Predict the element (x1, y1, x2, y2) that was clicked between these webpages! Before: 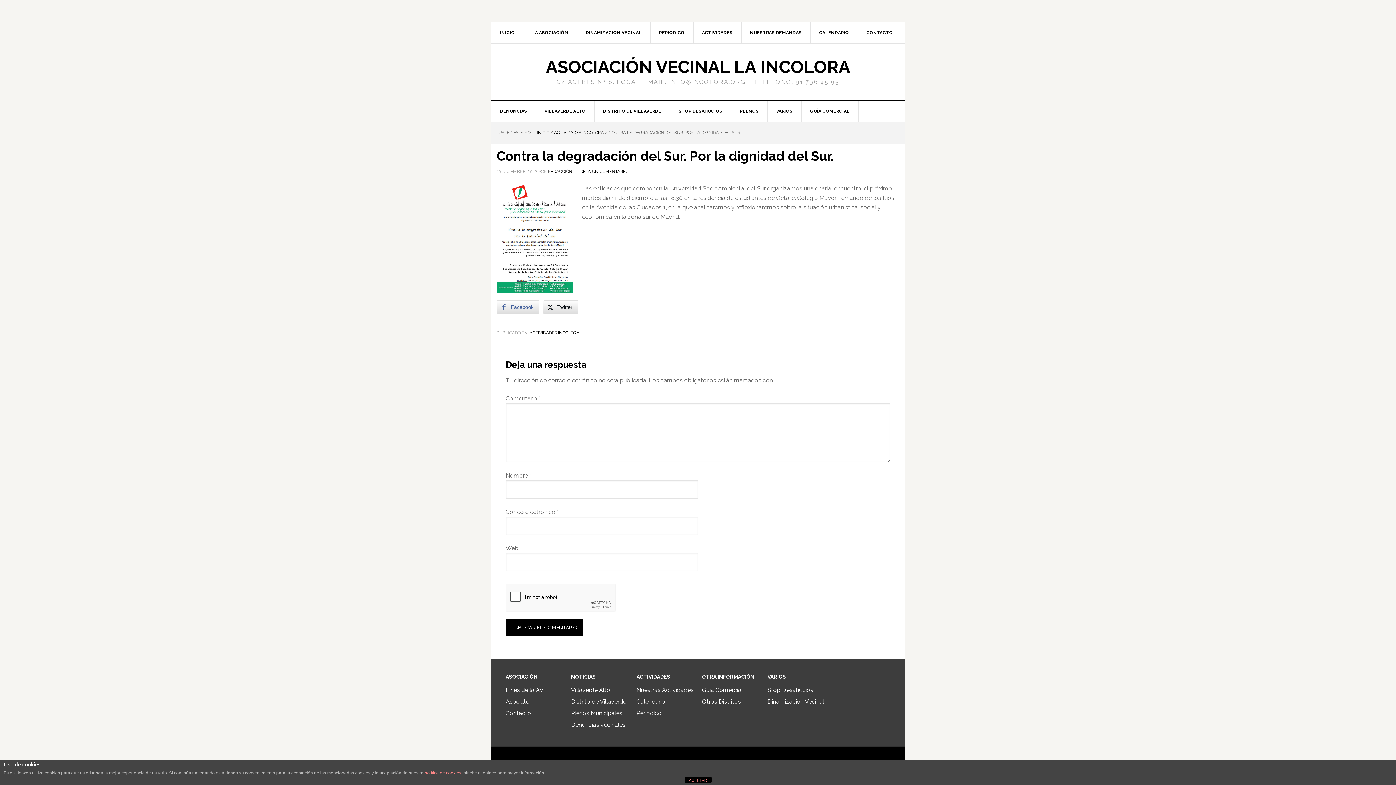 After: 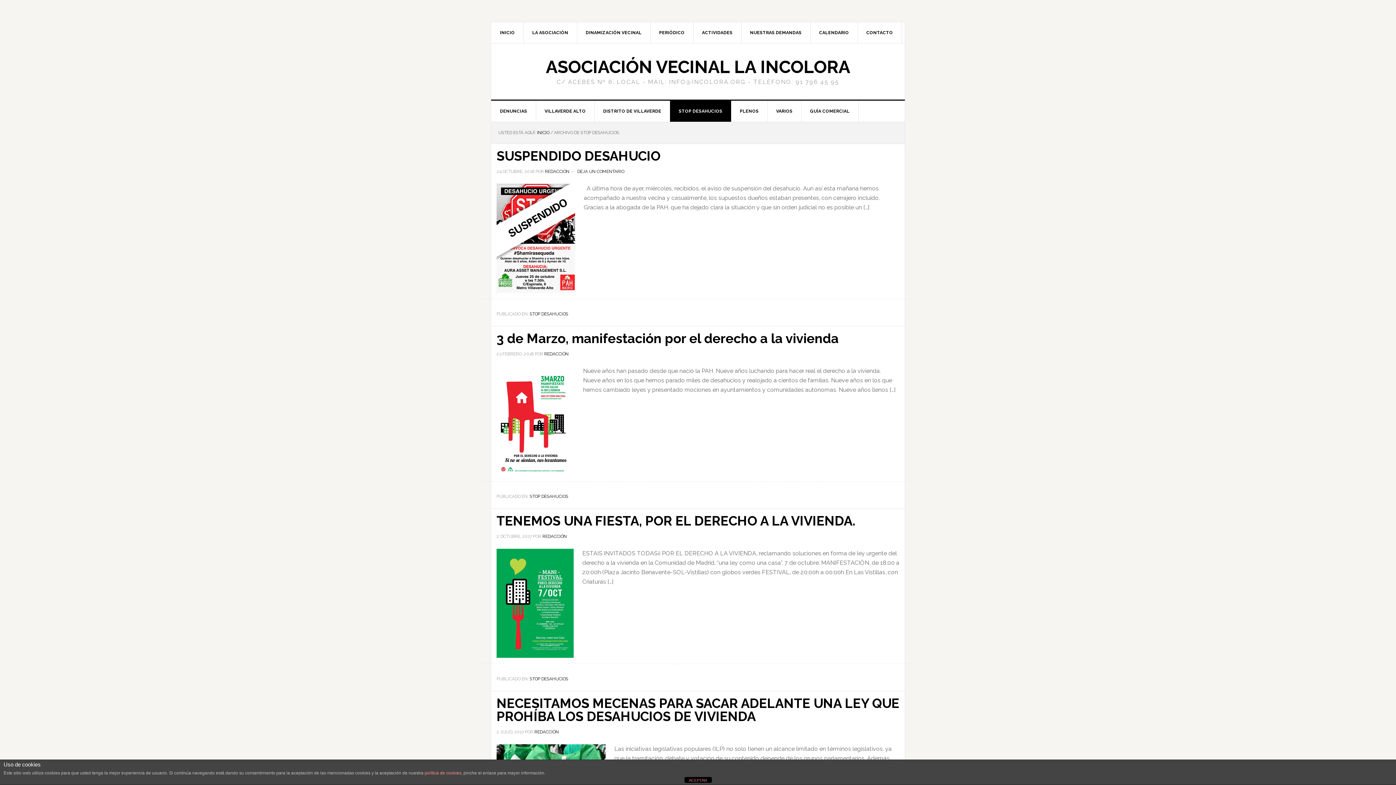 Action: bbox: (767, 686, 813, 693) label: Stop Desahucios